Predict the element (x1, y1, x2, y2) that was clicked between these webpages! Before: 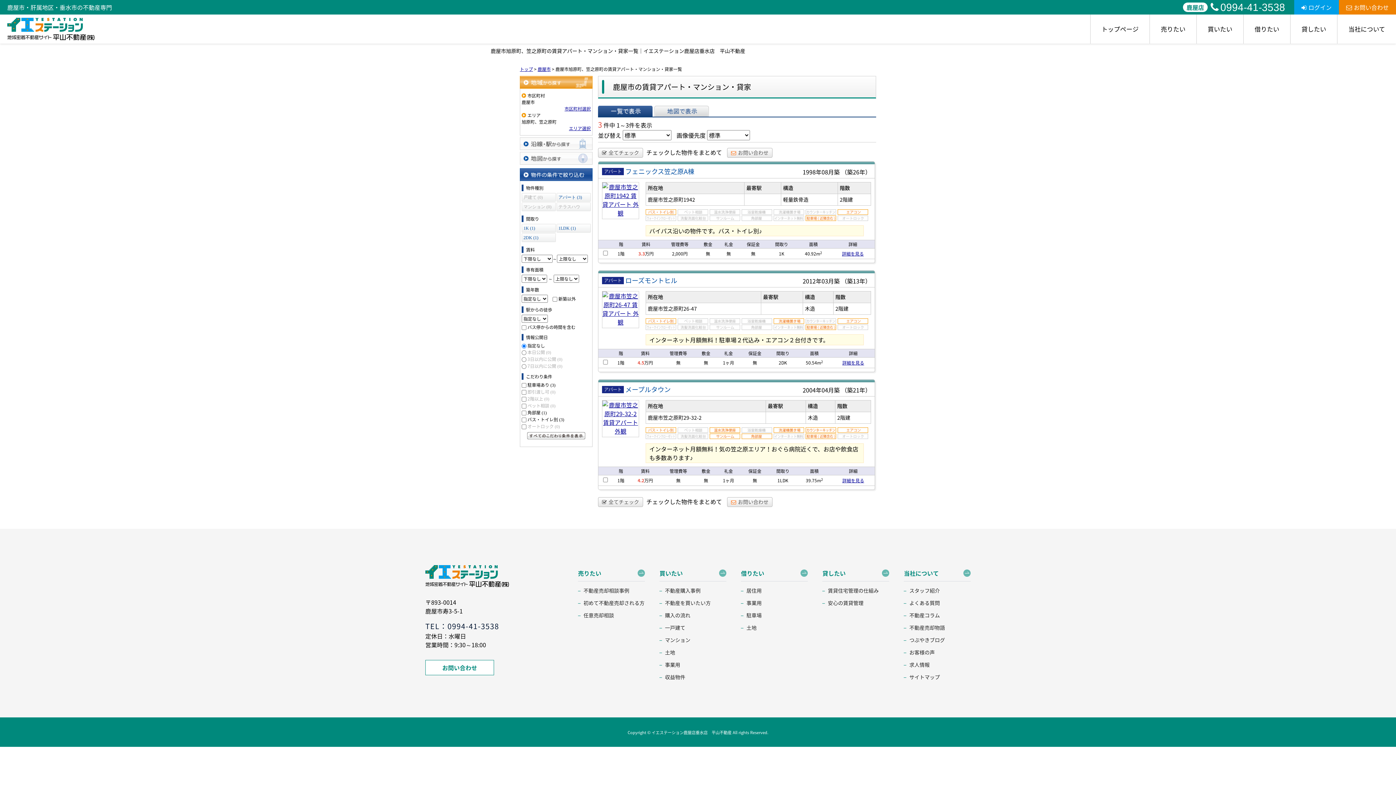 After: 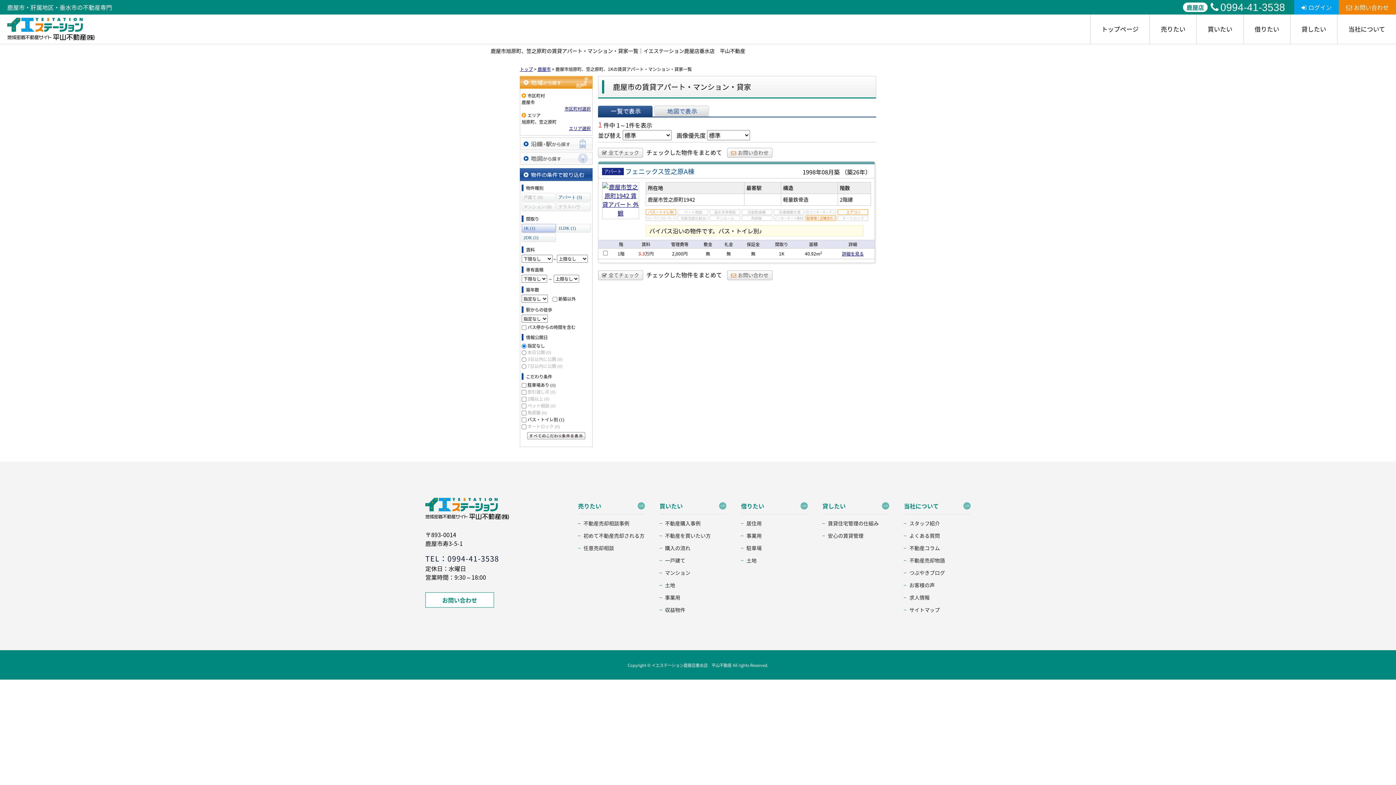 Action: bbox: (521, 224, 556, 232) label: 1K (1)